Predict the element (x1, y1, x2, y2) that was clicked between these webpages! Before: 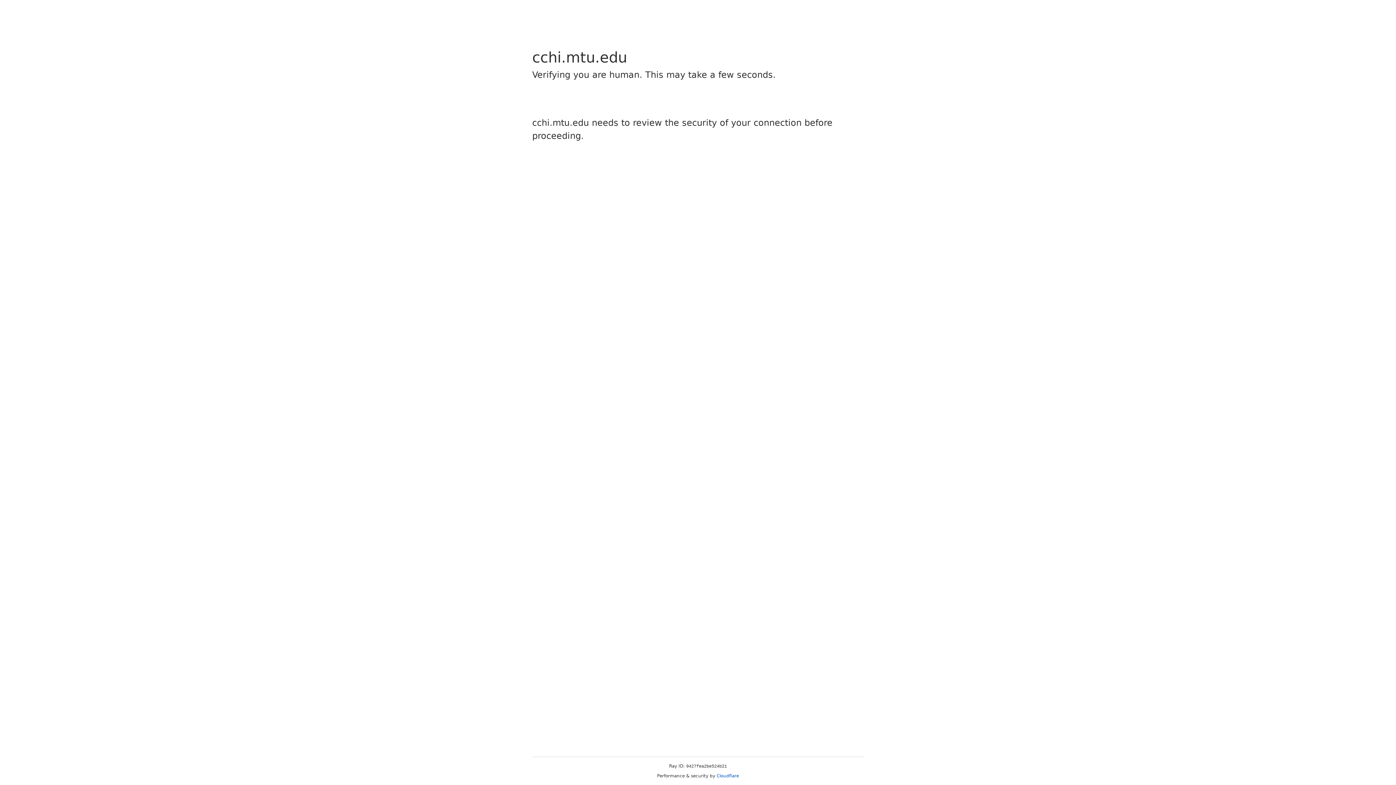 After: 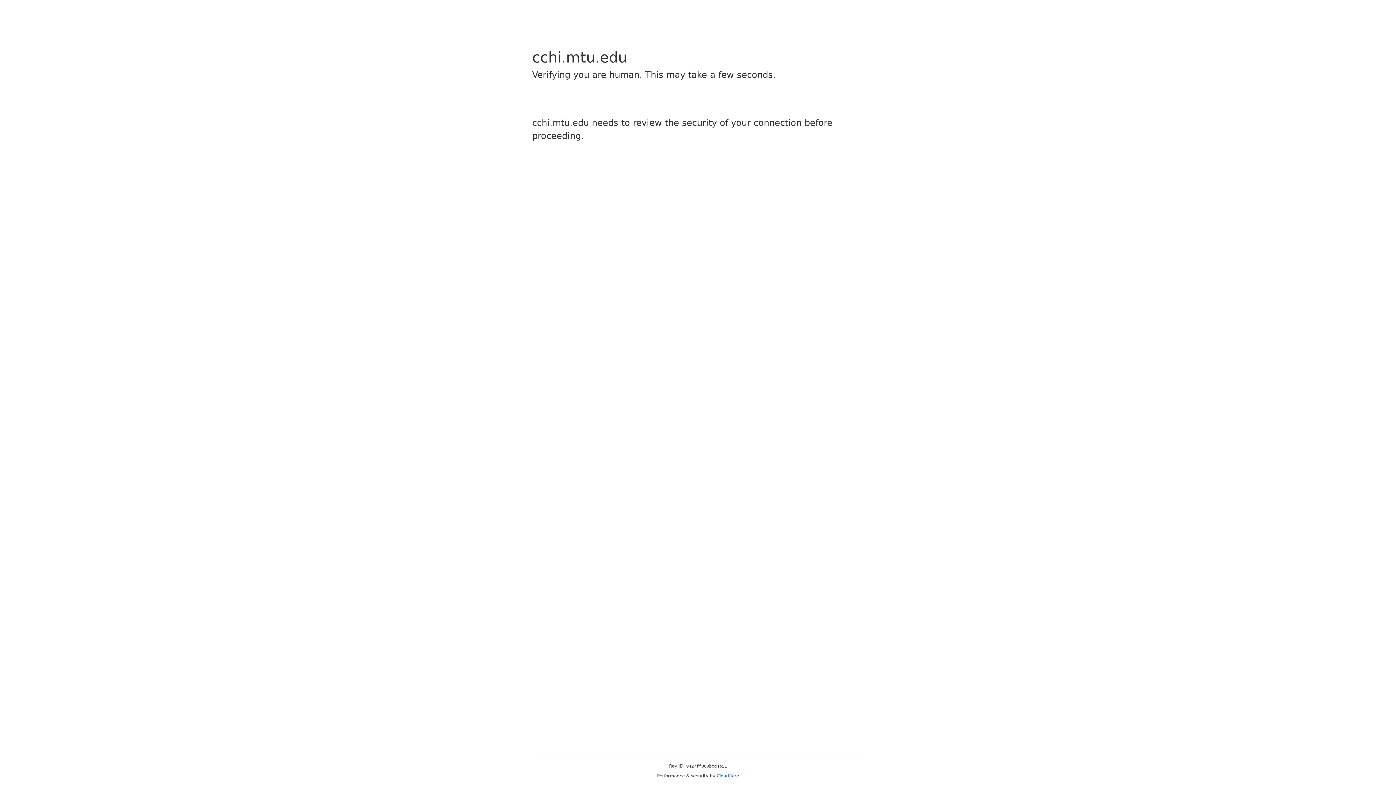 Action: label: Cloudflare bbox: (716, 773, 739, 778)